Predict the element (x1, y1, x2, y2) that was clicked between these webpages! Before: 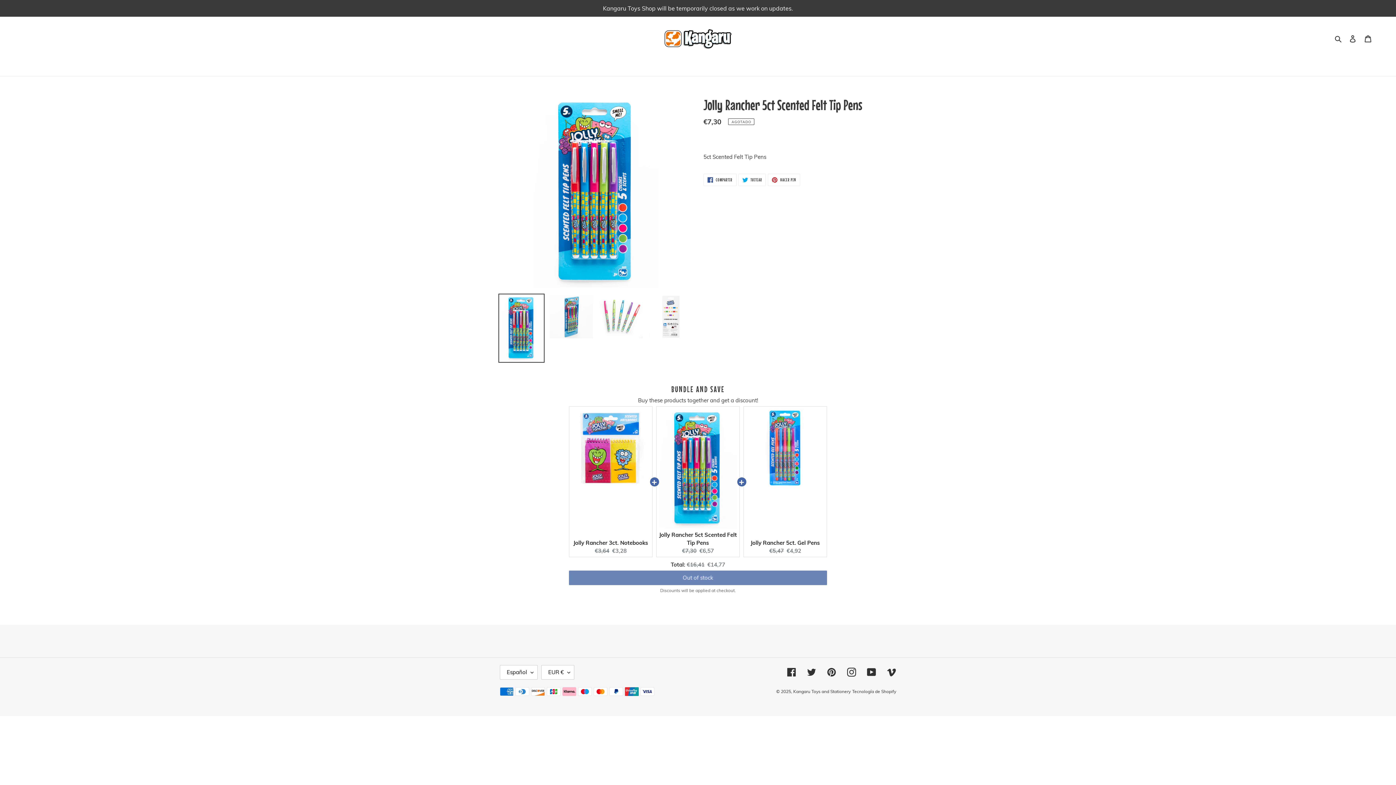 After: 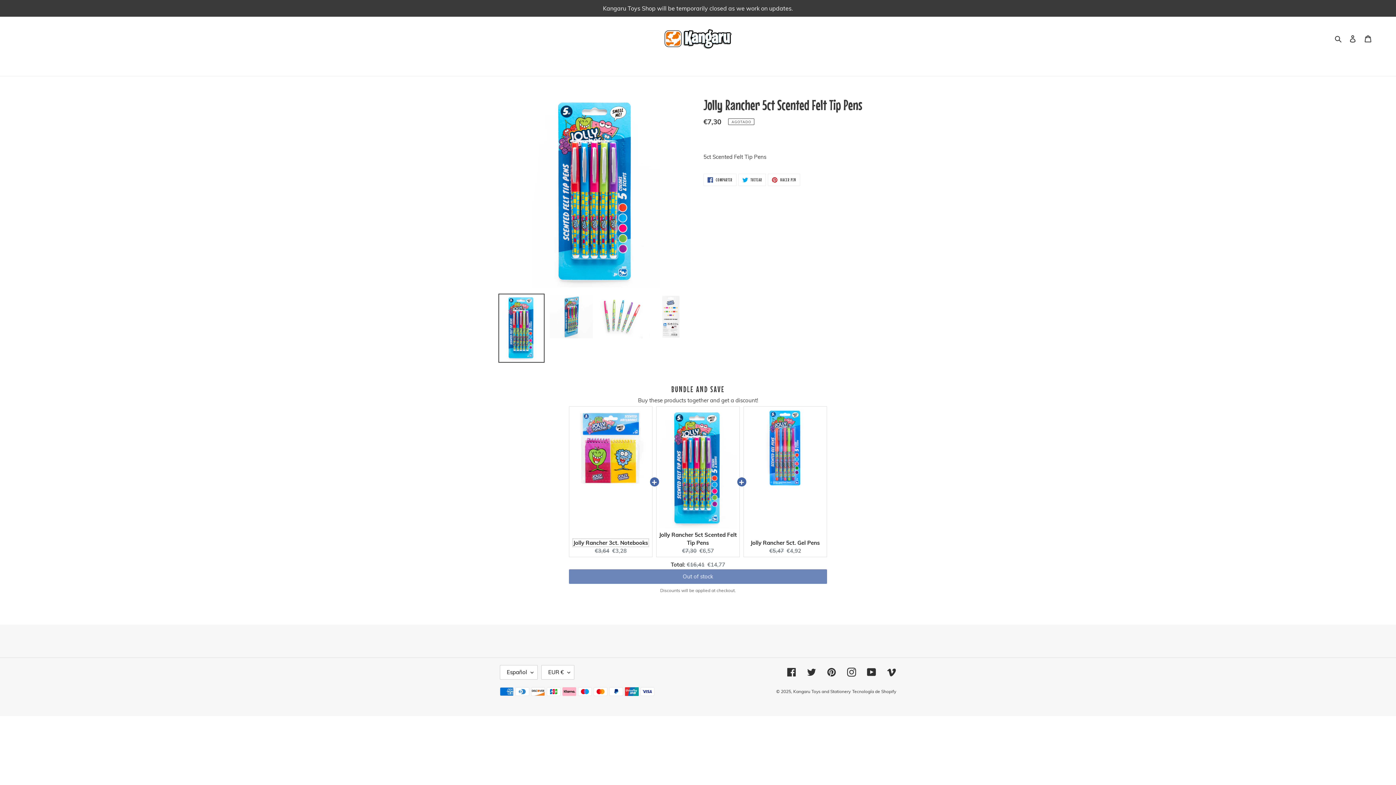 Action: bbox: (573, 539, 648, 546) label: Jolly Rancher 3ct. Notebooks